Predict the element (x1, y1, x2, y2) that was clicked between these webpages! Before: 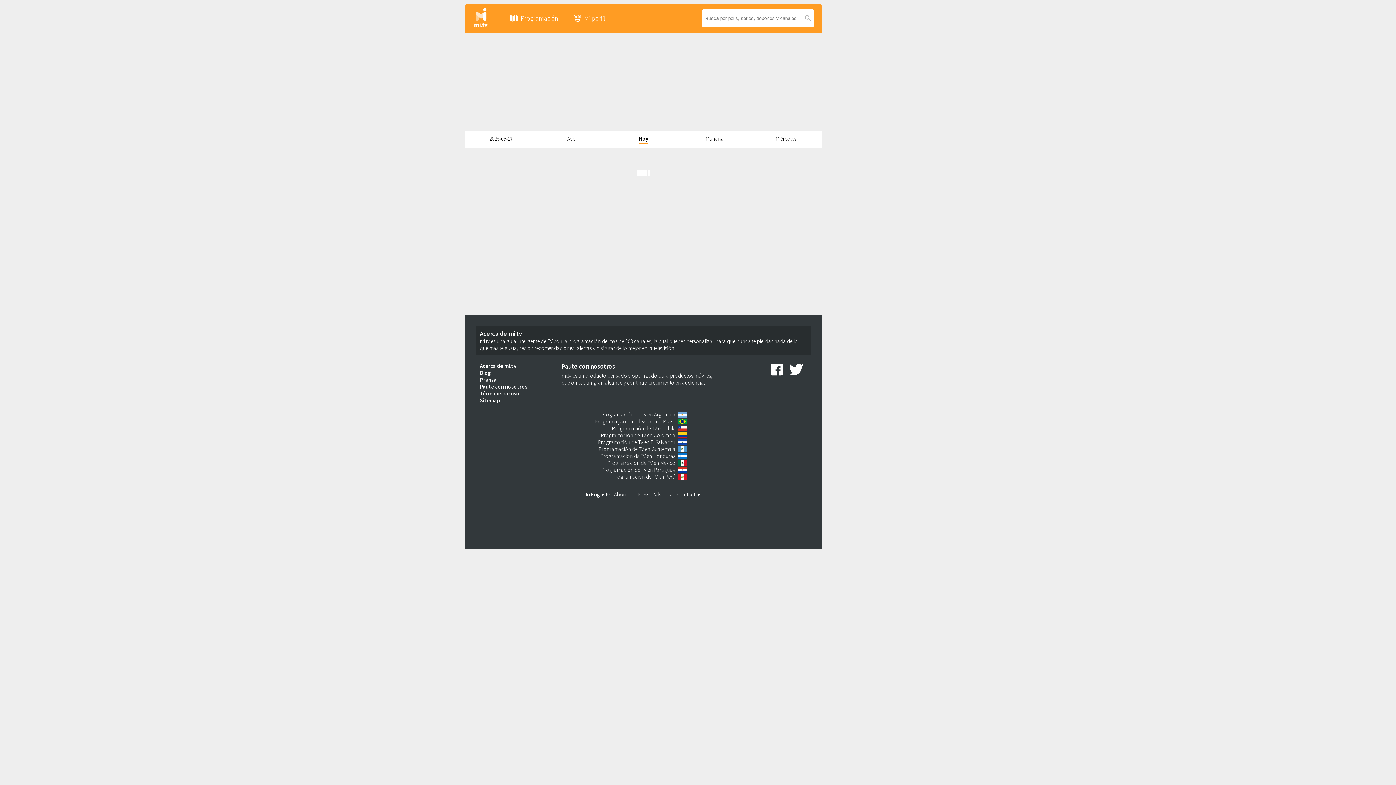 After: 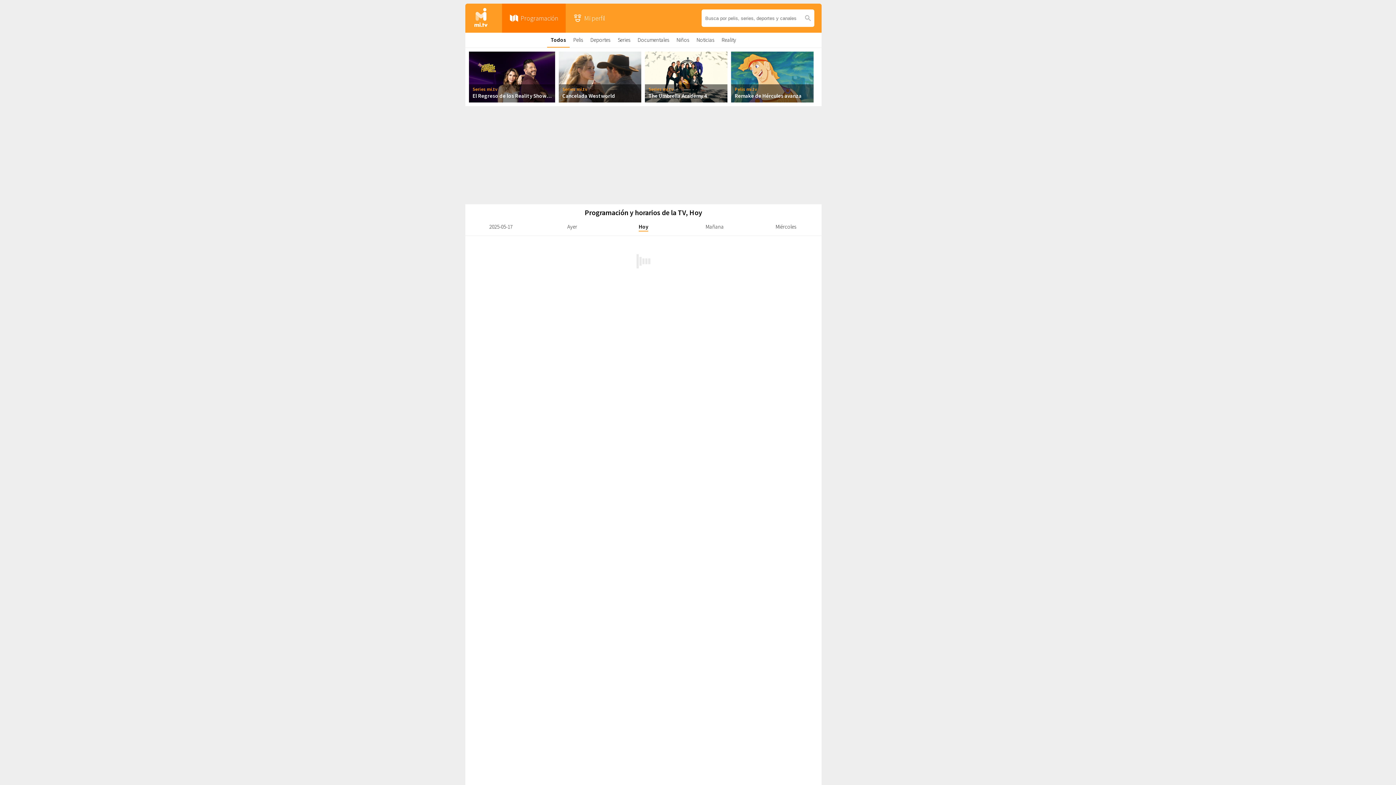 Action: label: Programación bbox: (502, 3, 565, 32)